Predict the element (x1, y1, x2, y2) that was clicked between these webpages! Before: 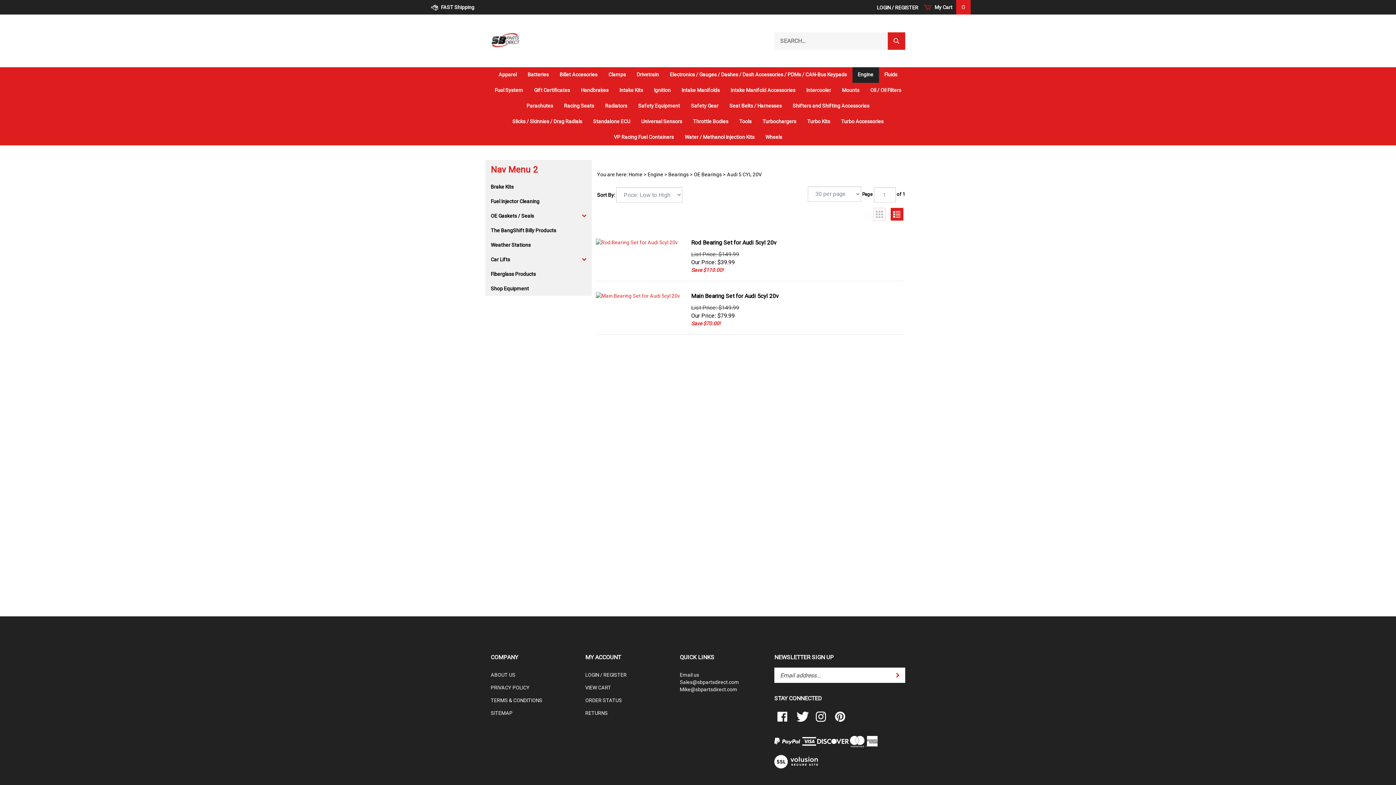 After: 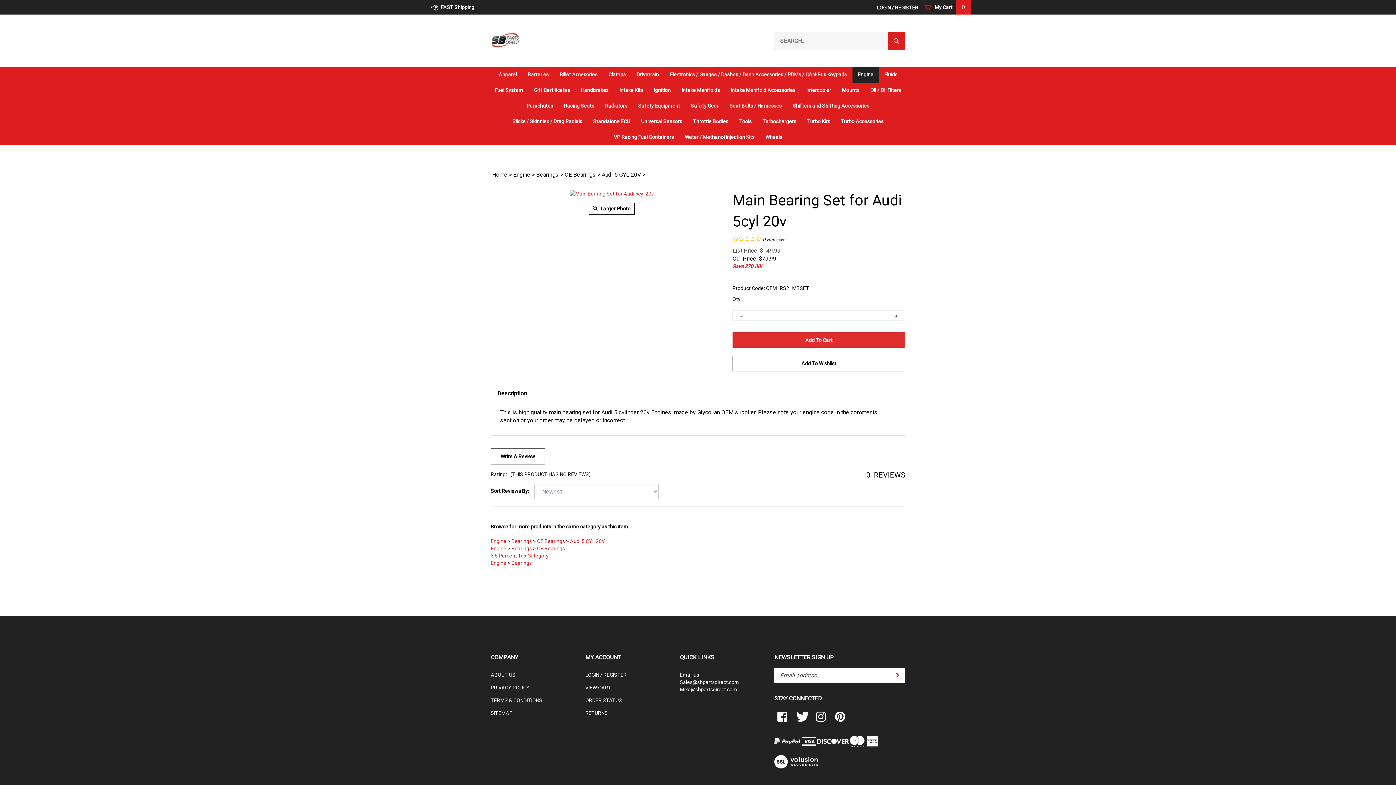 Action: bbox: (595, 288, 685, 296)